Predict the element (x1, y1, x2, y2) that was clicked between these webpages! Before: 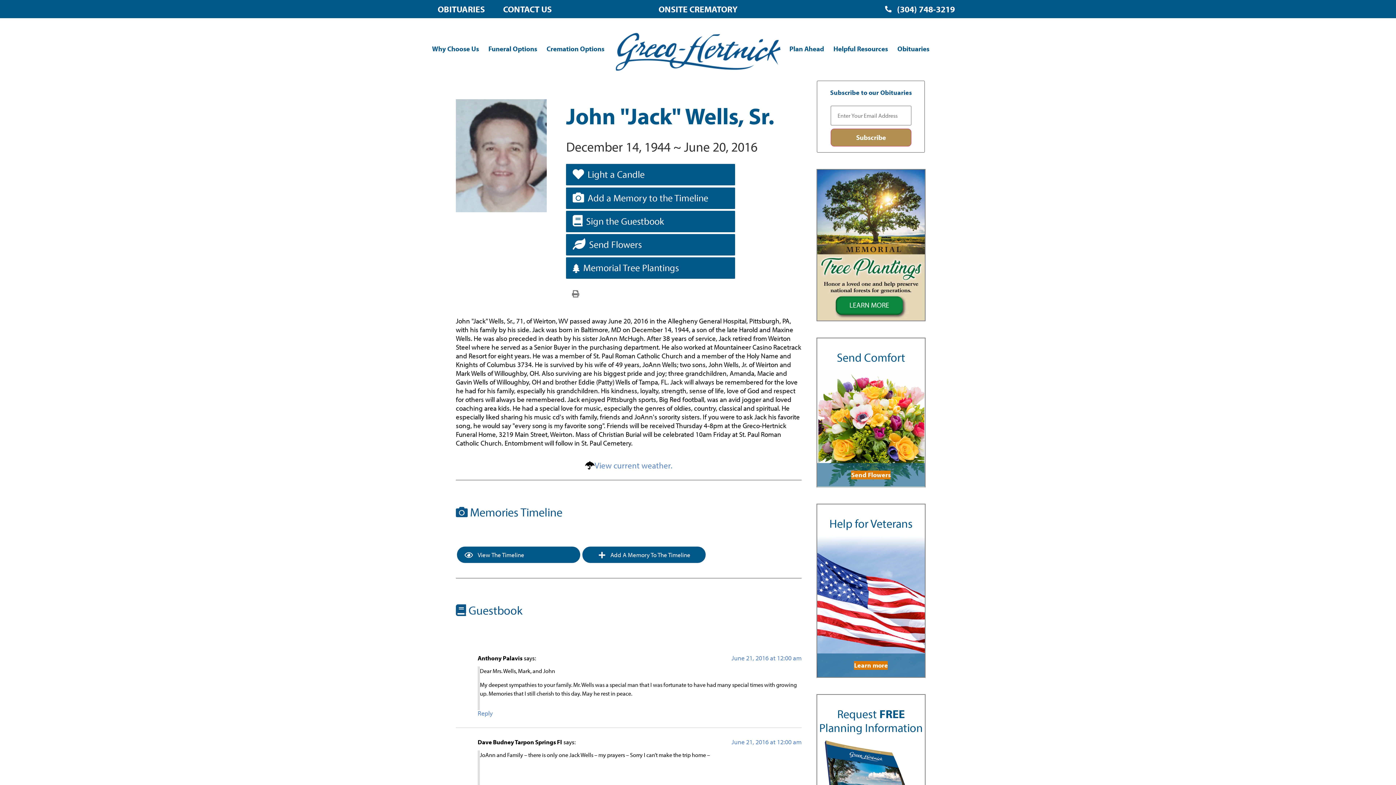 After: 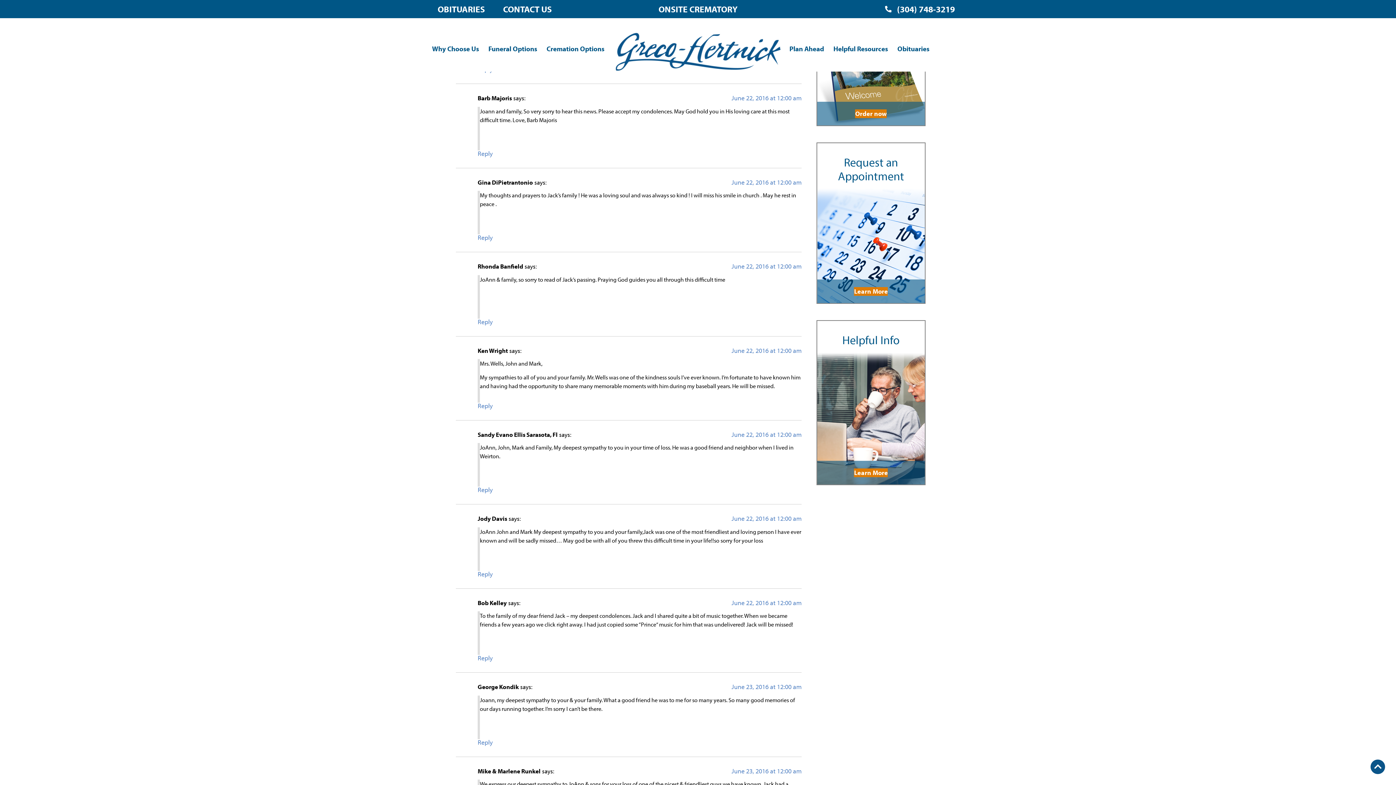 Action: bbox: (731, 738, 801, 746) label: June 21, 2016 at 12:00 am